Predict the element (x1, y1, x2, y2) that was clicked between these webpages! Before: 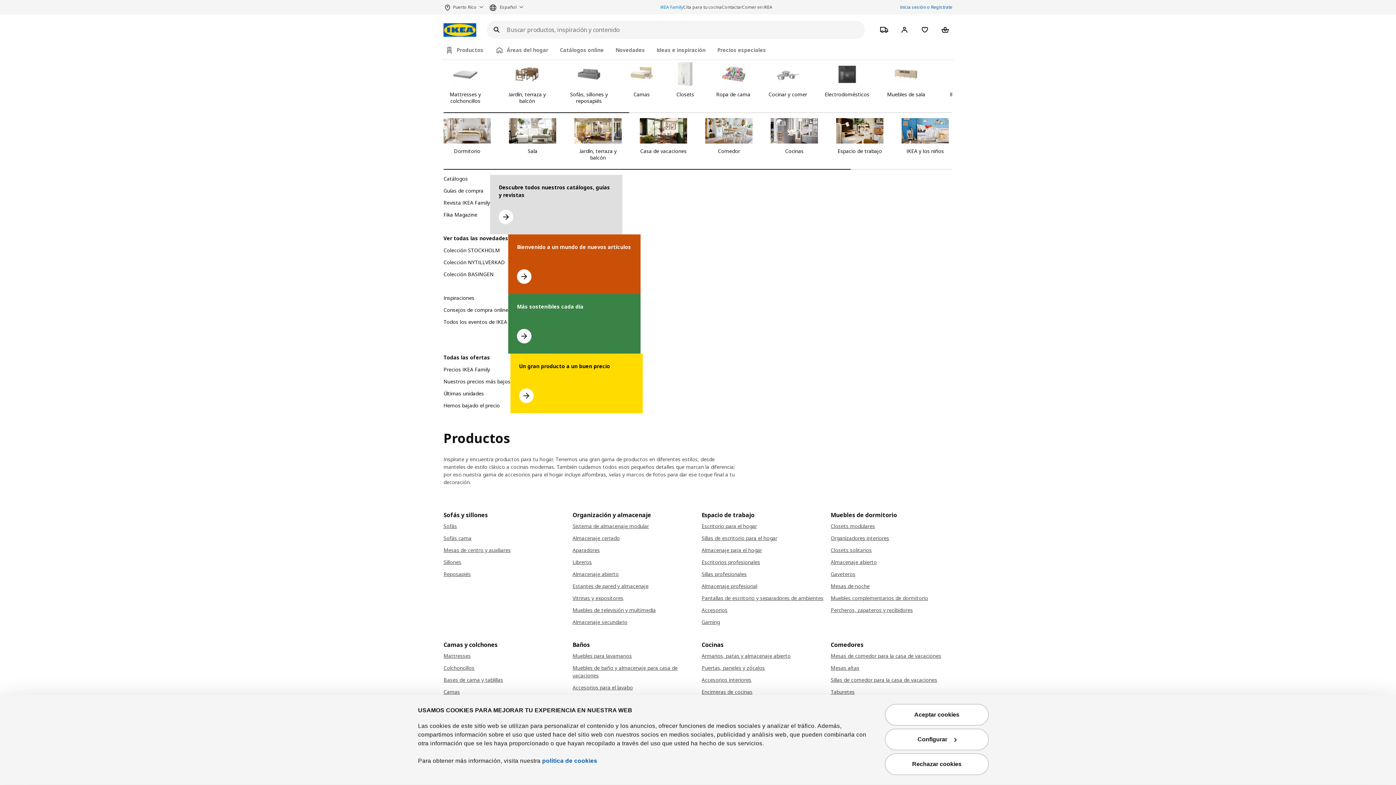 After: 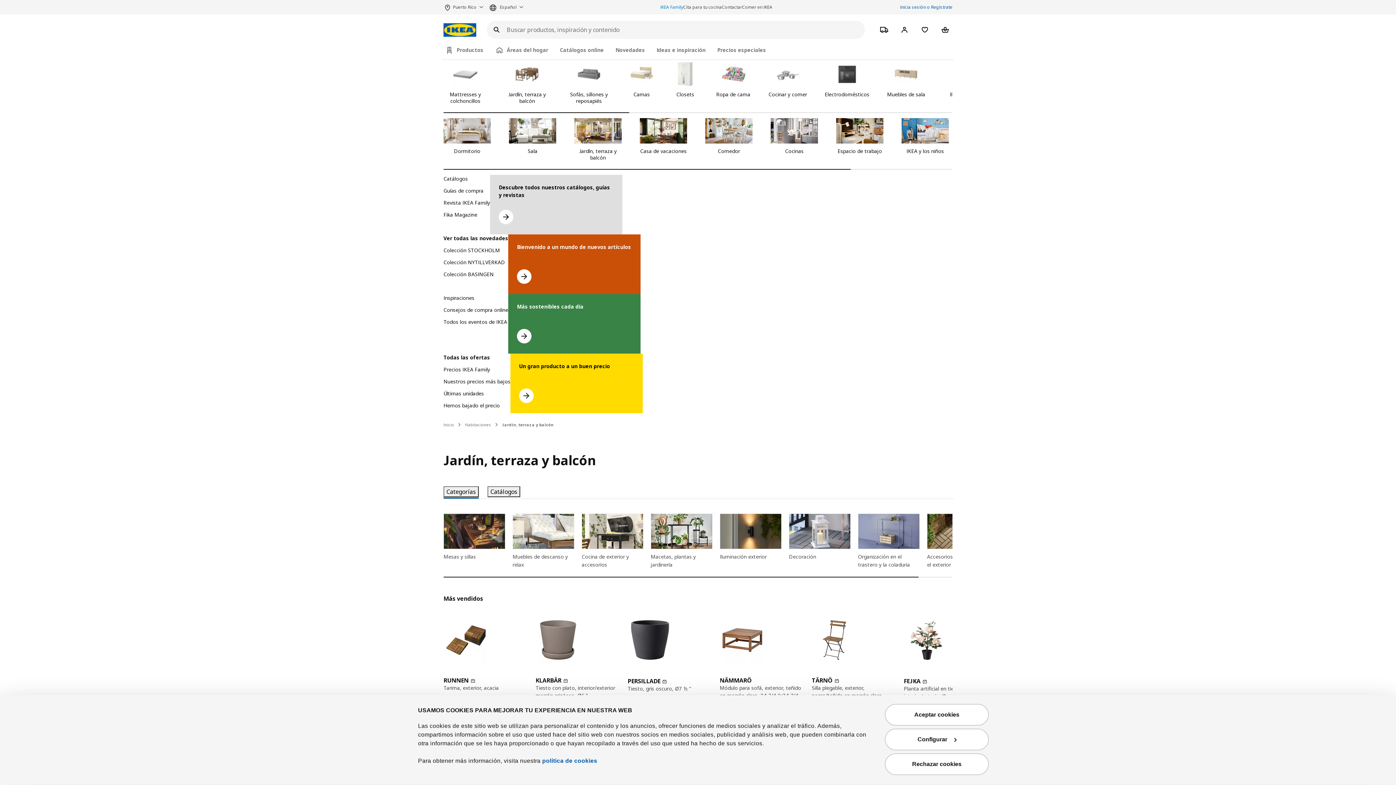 Action: label: Jardín, terraza y balcón bbox: (505, 61, 549, 104)